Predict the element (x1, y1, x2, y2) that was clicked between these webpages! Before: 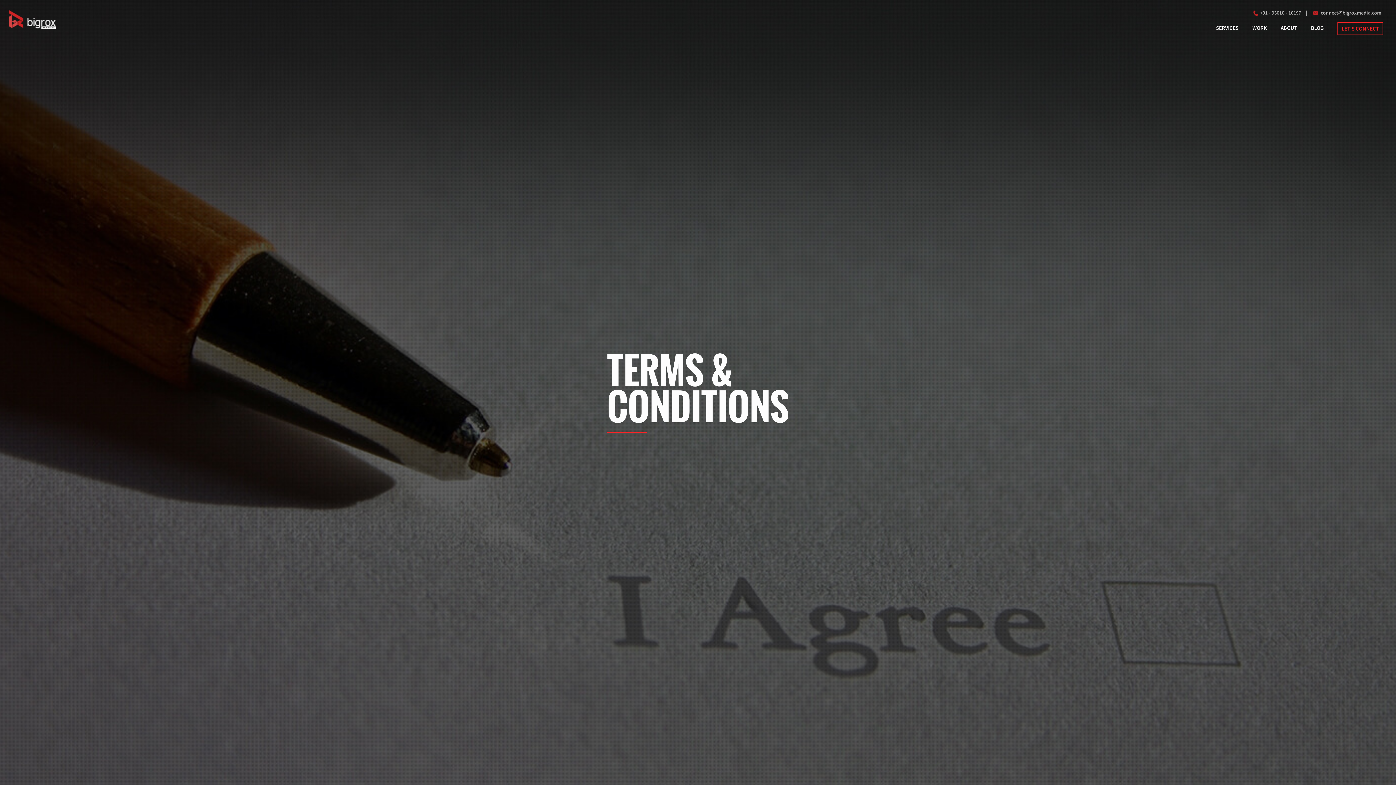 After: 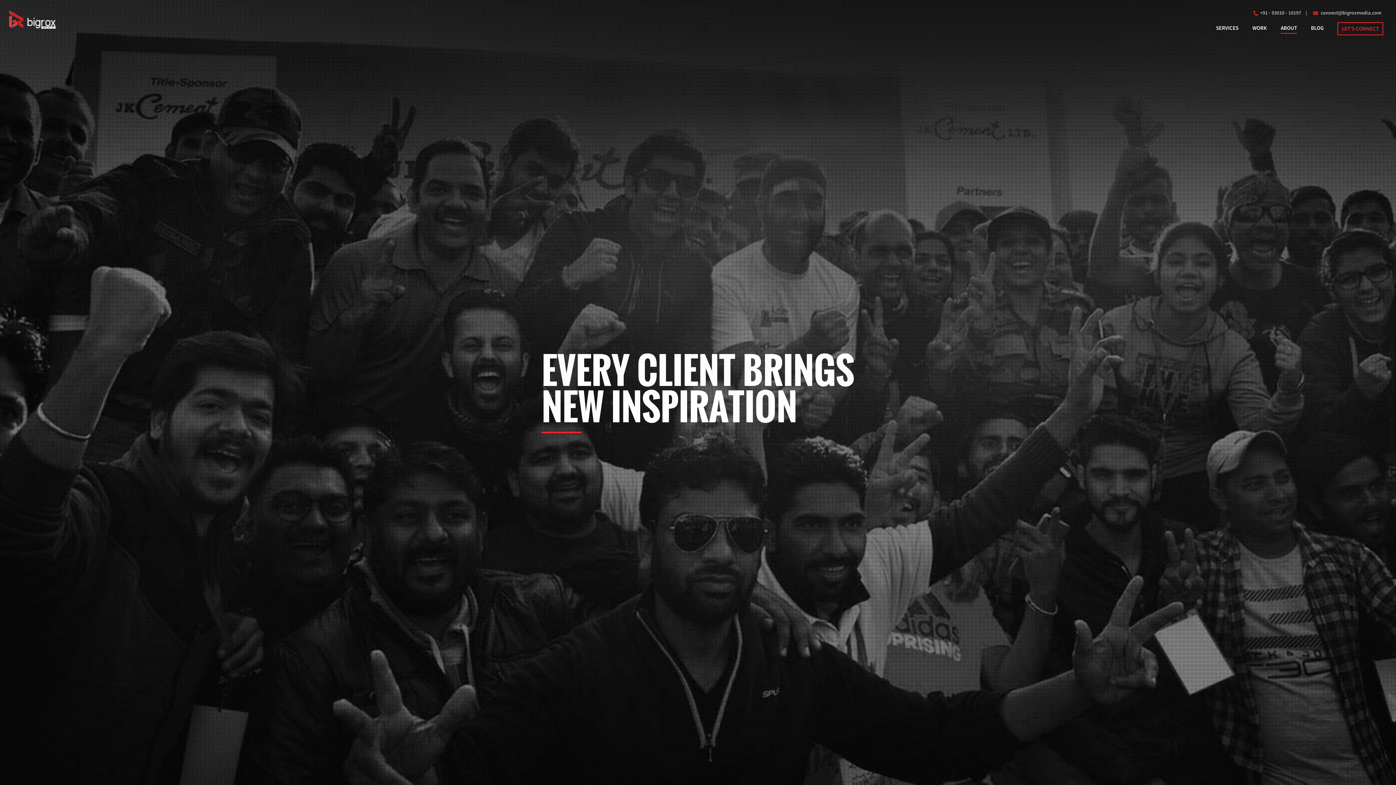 Action: bbox: (1281, 22, 1297, 33) label: ABOUT